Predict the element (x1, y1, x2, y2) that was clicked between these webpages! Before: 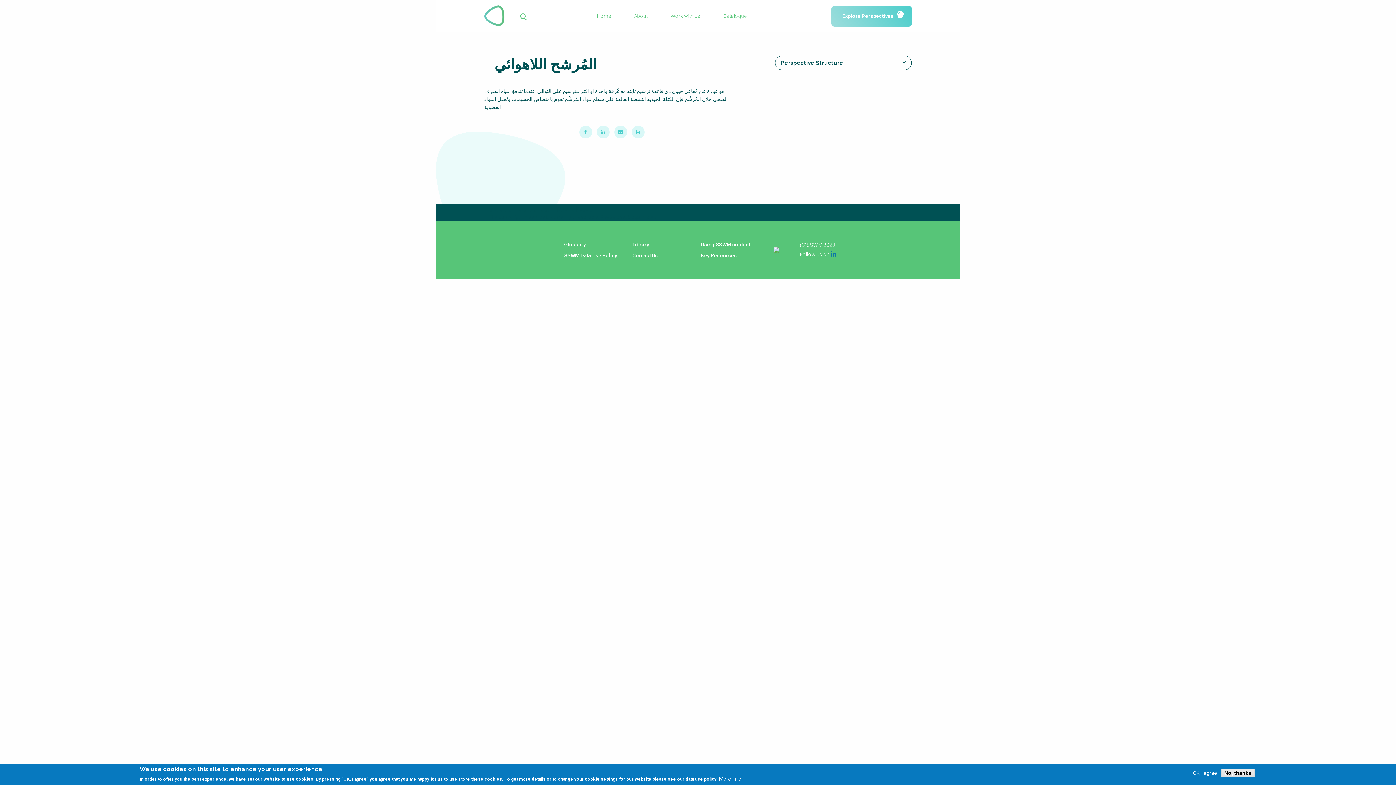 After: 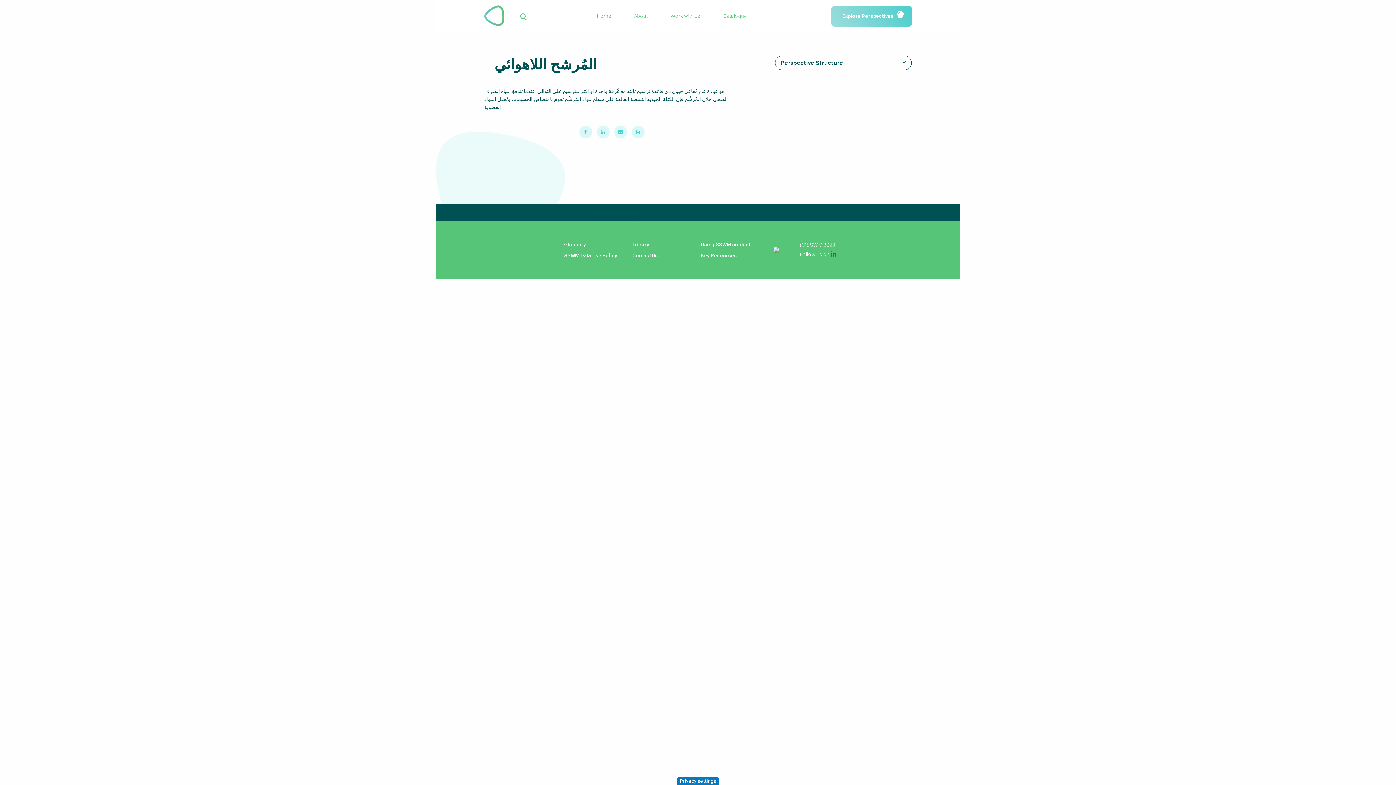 Action: label: OK, I agree bbox: (1190, 770, 1220, 776)